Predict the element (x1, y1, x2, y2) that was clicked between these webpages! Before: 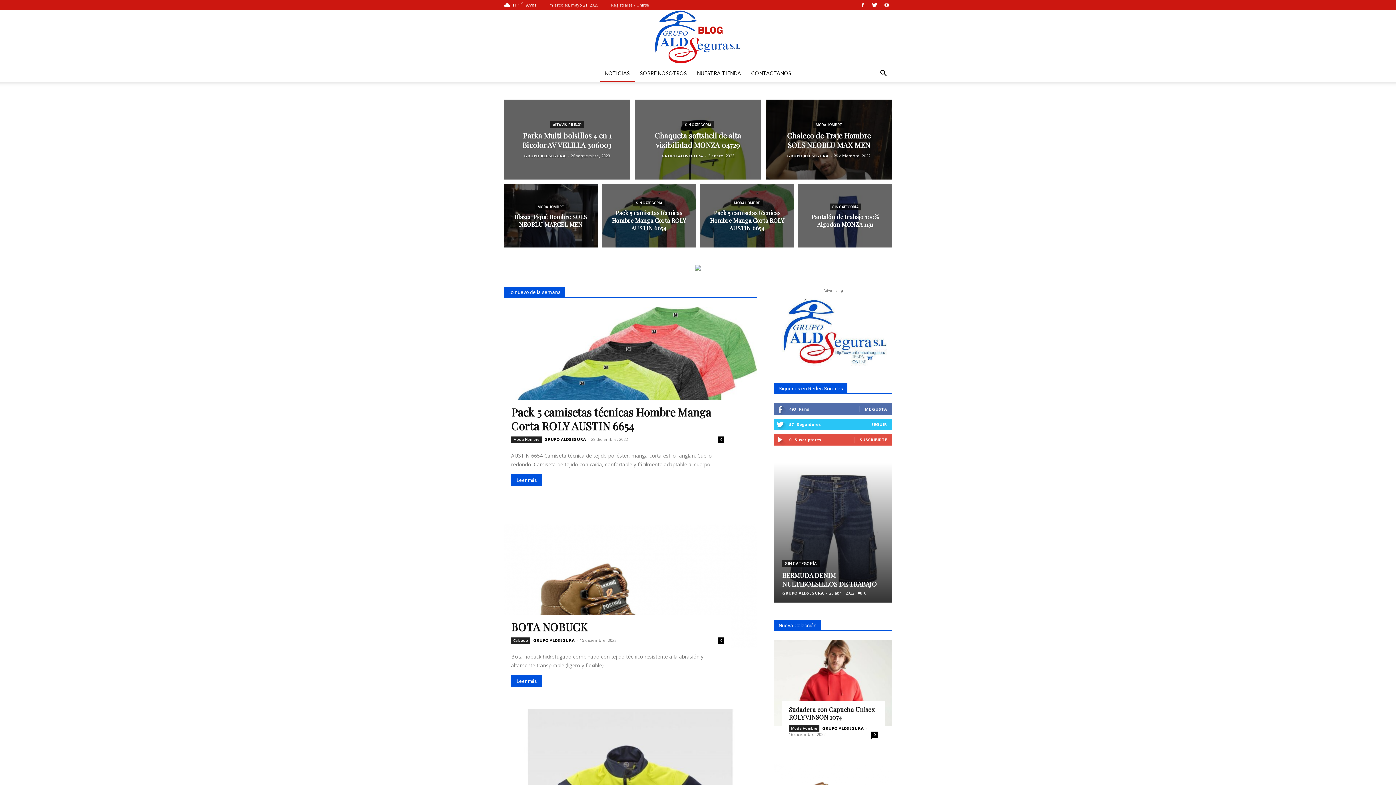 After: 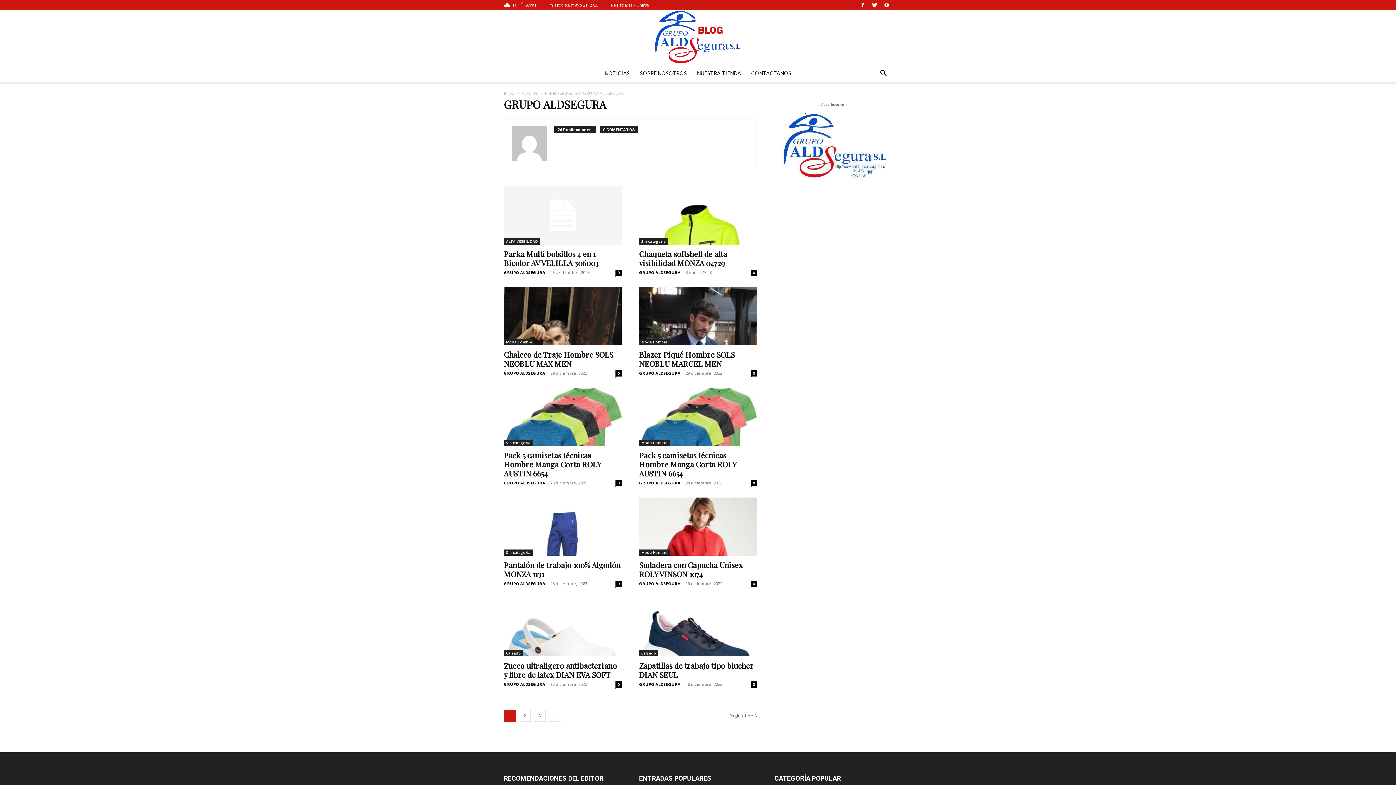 Action: label: GRUPO ALDSEGURA bbox: (544, 436, 586, 442)